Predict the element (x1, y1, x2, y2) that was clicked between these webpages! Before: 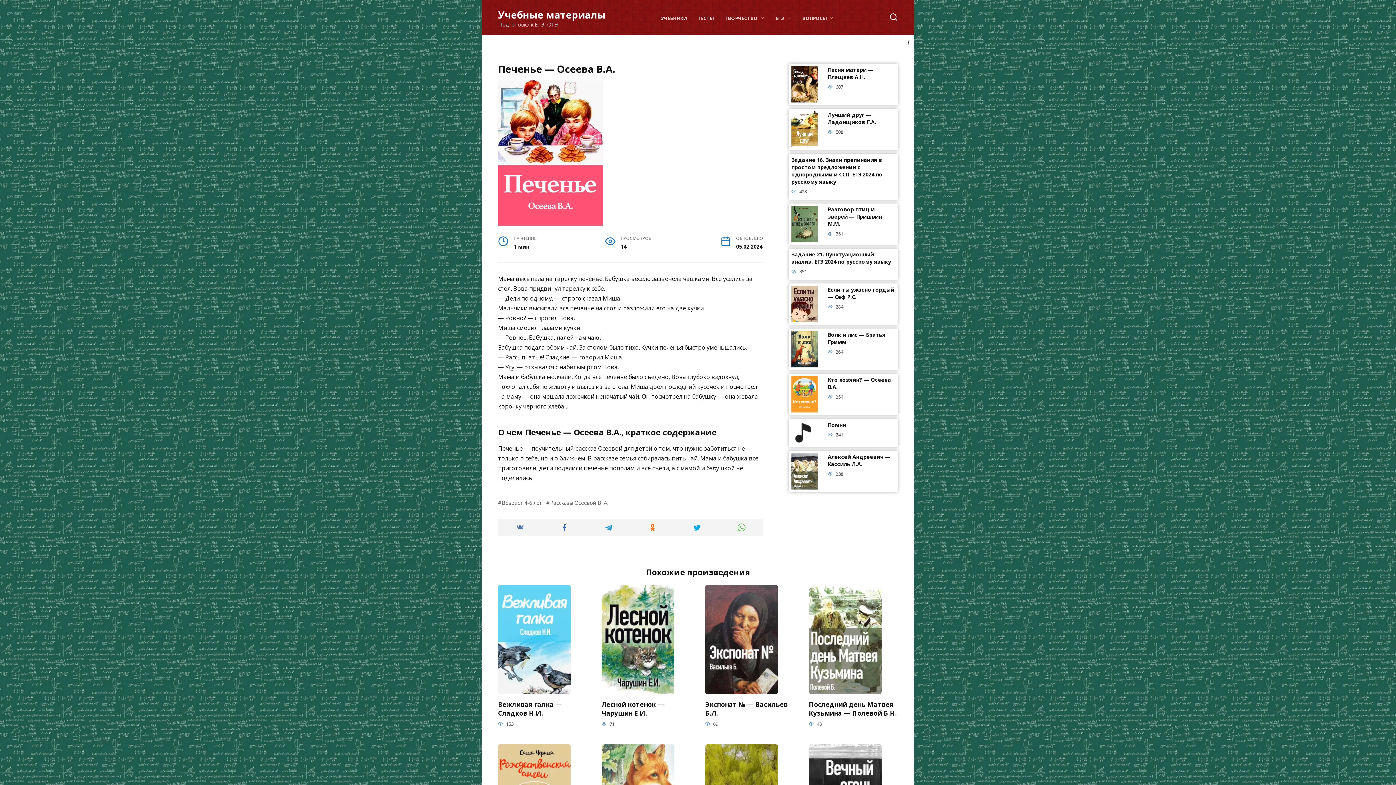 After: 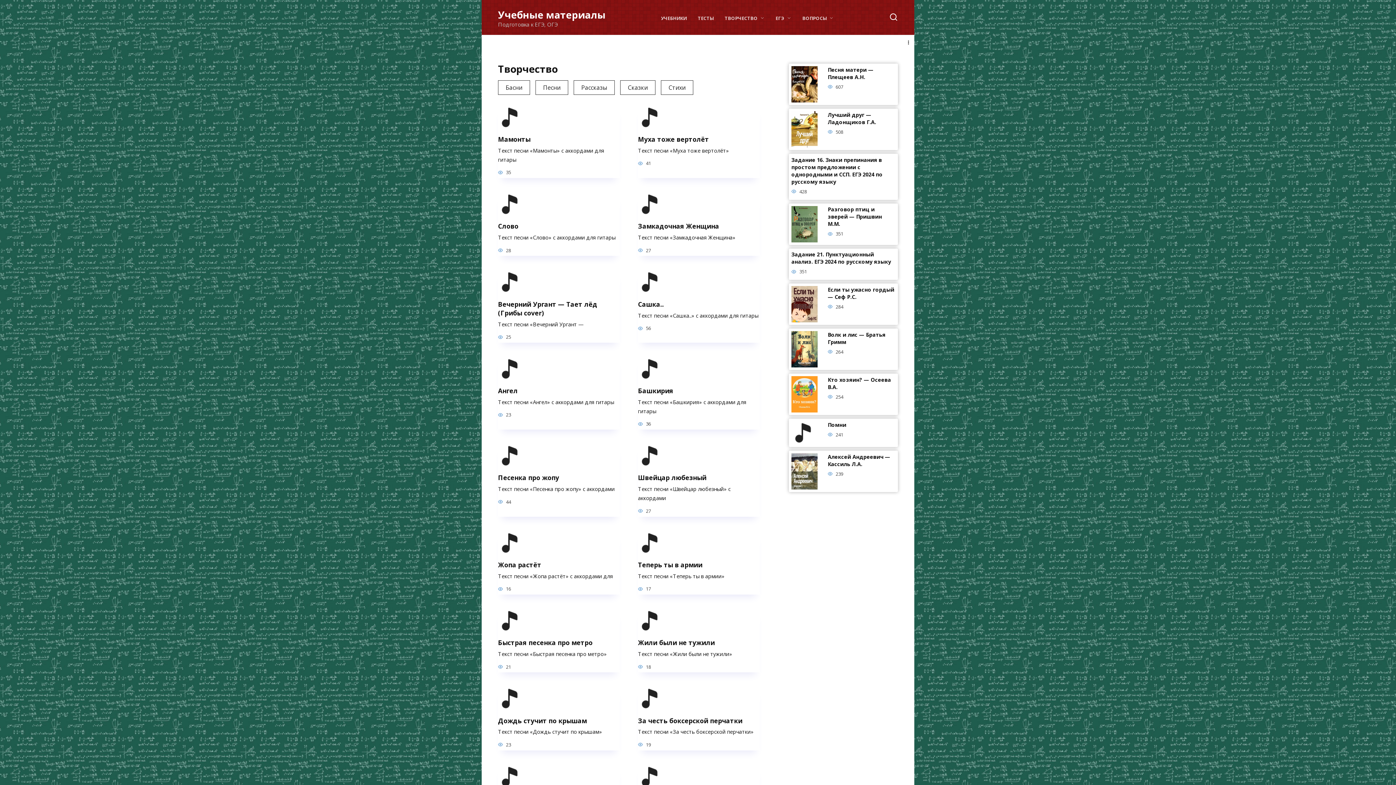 Action: bbox: (724, 14, 765, 21) label: ТВОРЧЕСТВО